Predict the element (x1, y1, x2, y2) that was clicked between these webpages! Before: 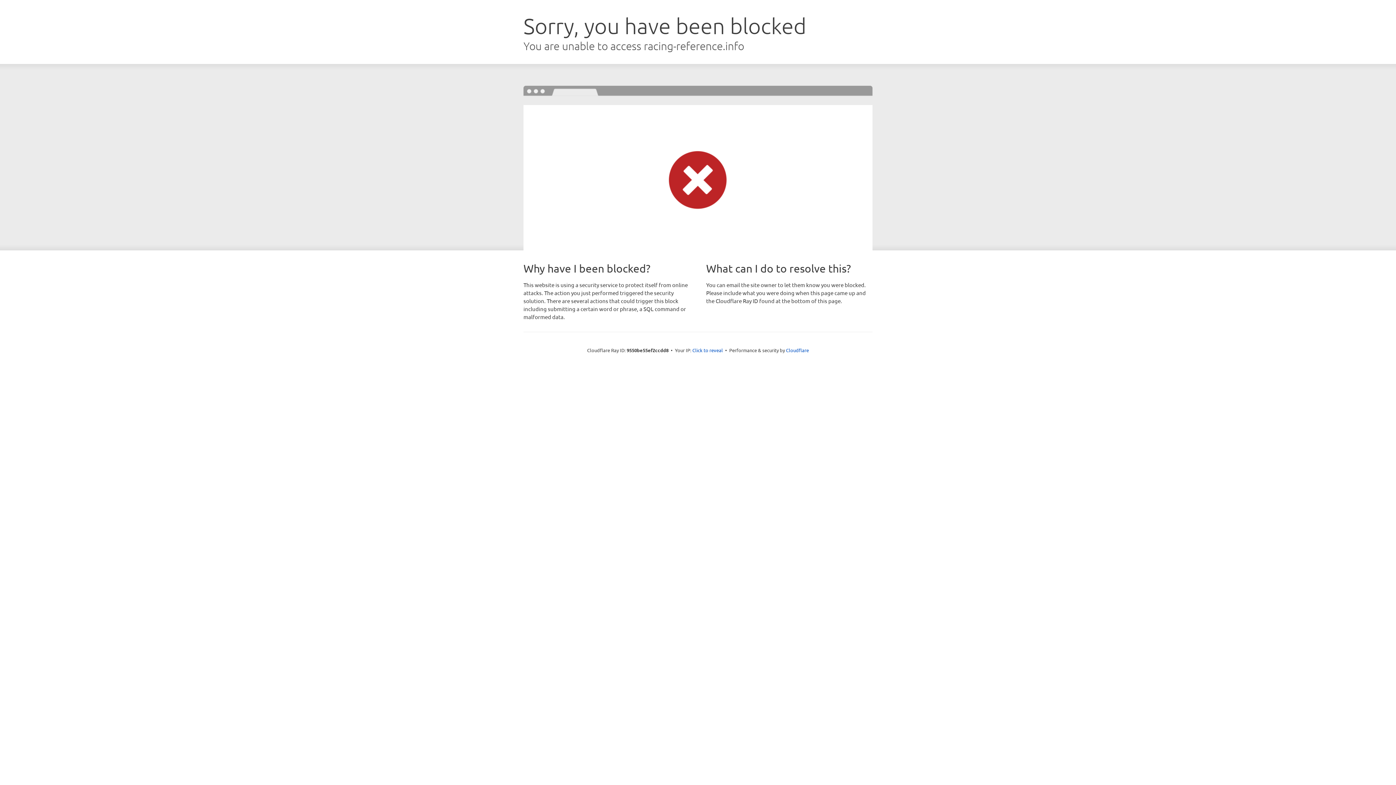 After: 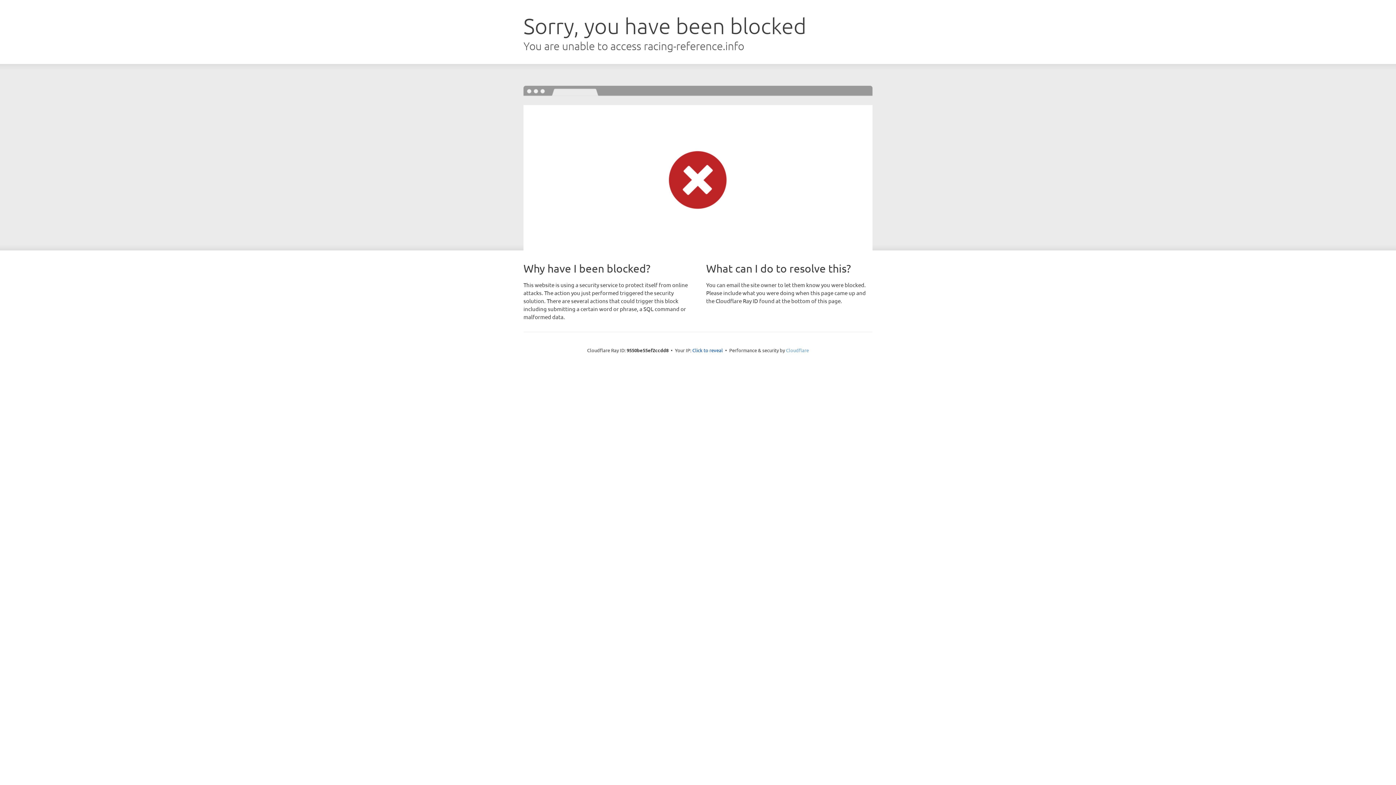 Action: label: Cloudflare bbox: (786, 347, 809, 353)